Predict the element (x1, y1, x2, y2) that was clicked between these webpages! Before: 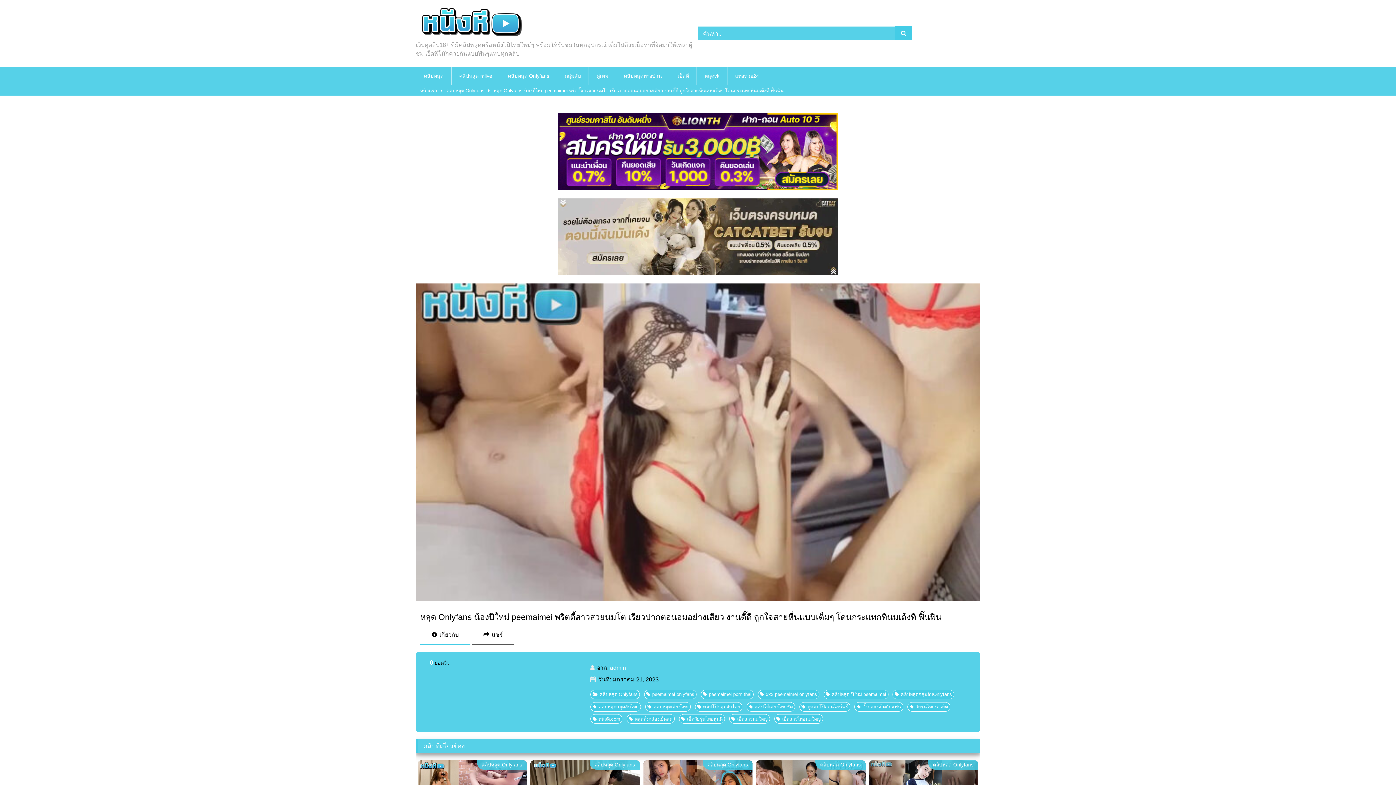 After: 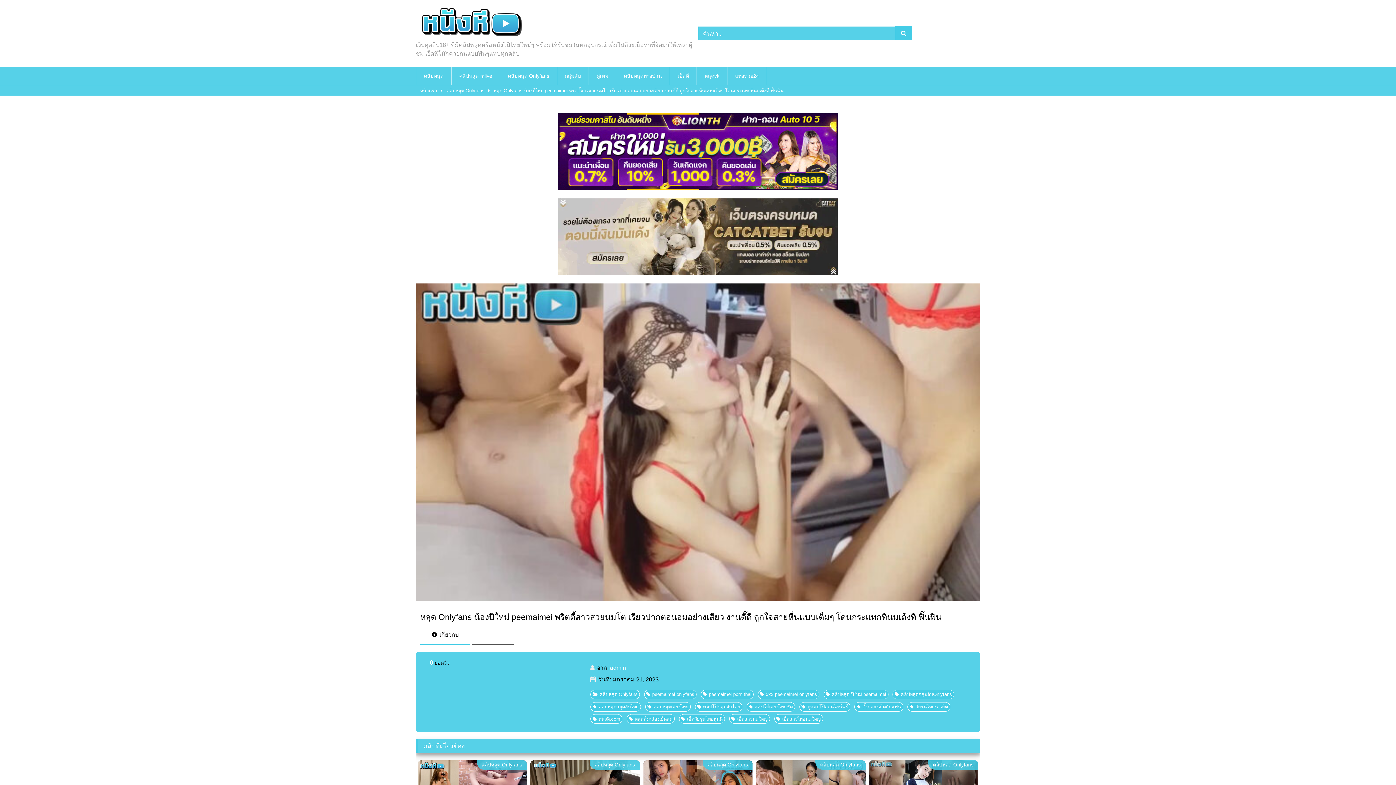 Action: bbox: (472, 630, 514, 645) label:  แชร์